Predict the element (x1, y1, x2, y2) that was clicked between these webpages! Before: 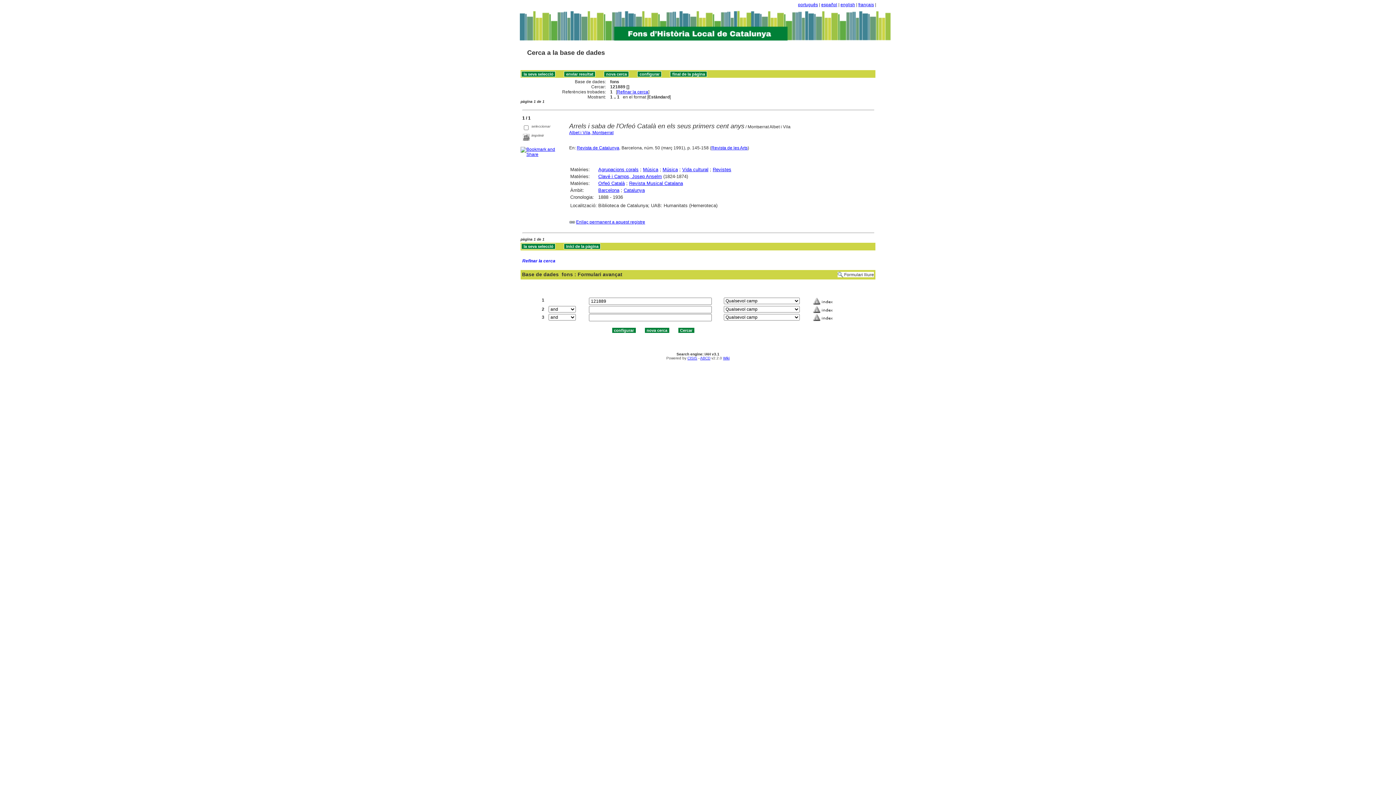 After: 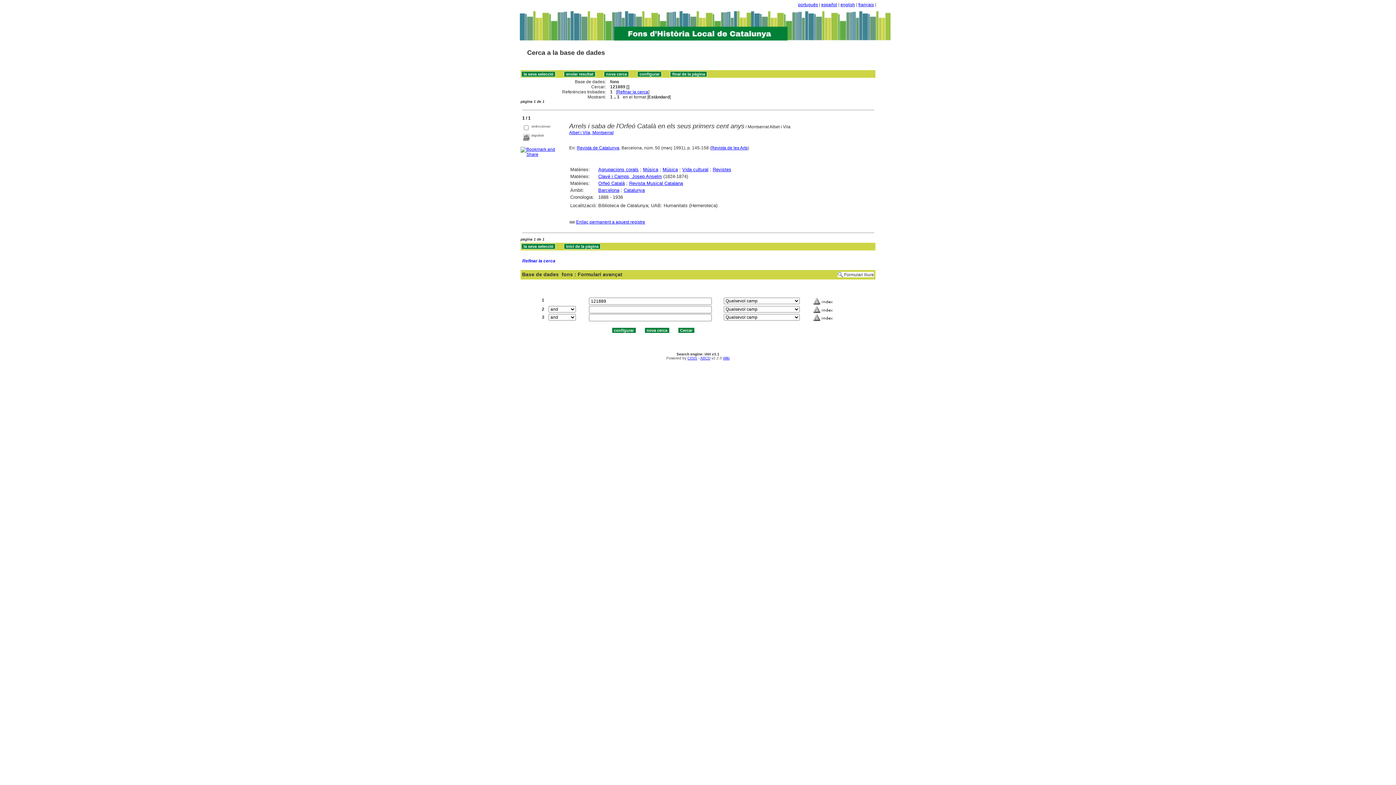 Action: label: Refinar la cerca bbox: (522, 258, 555, 263)